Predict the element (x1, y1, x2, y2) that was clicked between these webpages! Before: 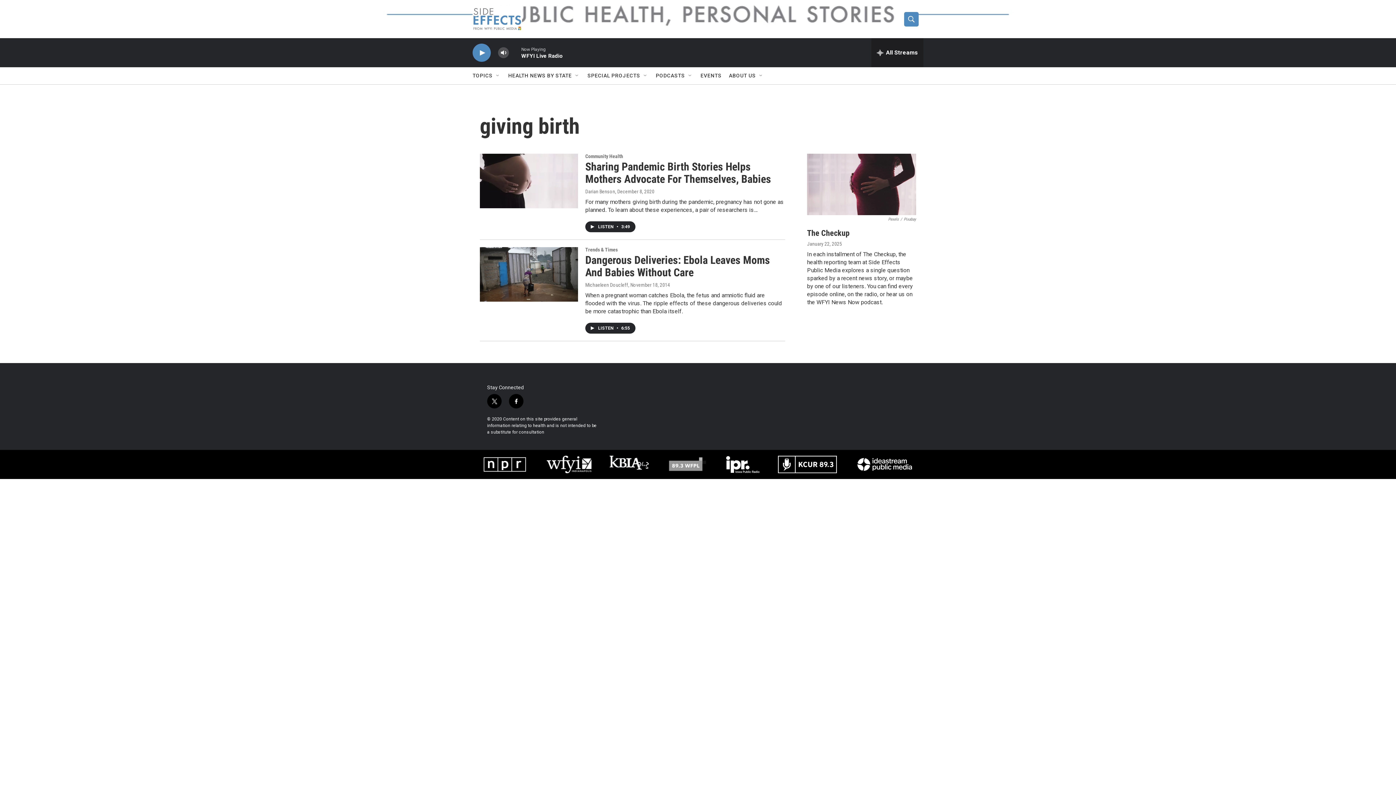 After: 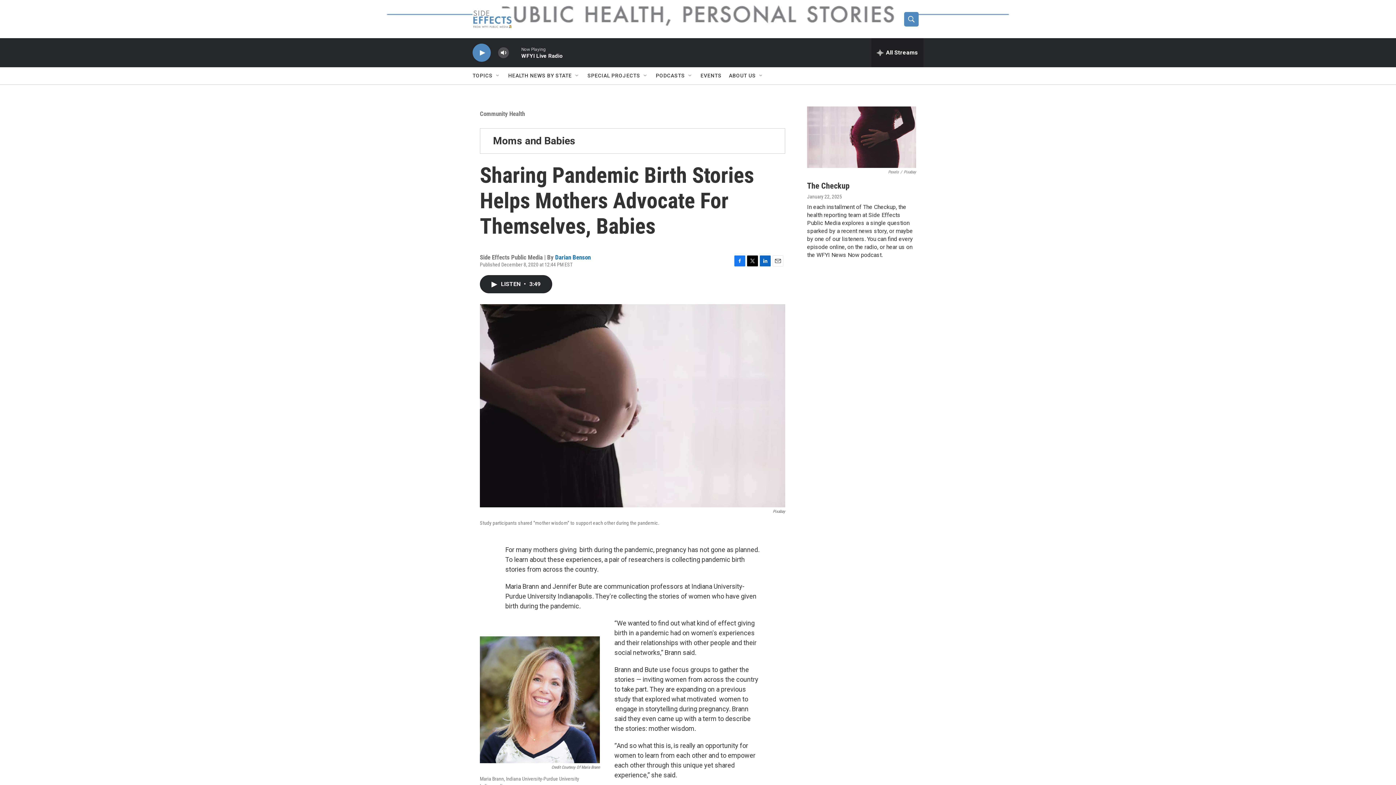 Action: bbox: (480, 153, 578, 208) label: Sharing Pandemic Birth Stories Helps Mothers Advocate For Themselves, Babies 